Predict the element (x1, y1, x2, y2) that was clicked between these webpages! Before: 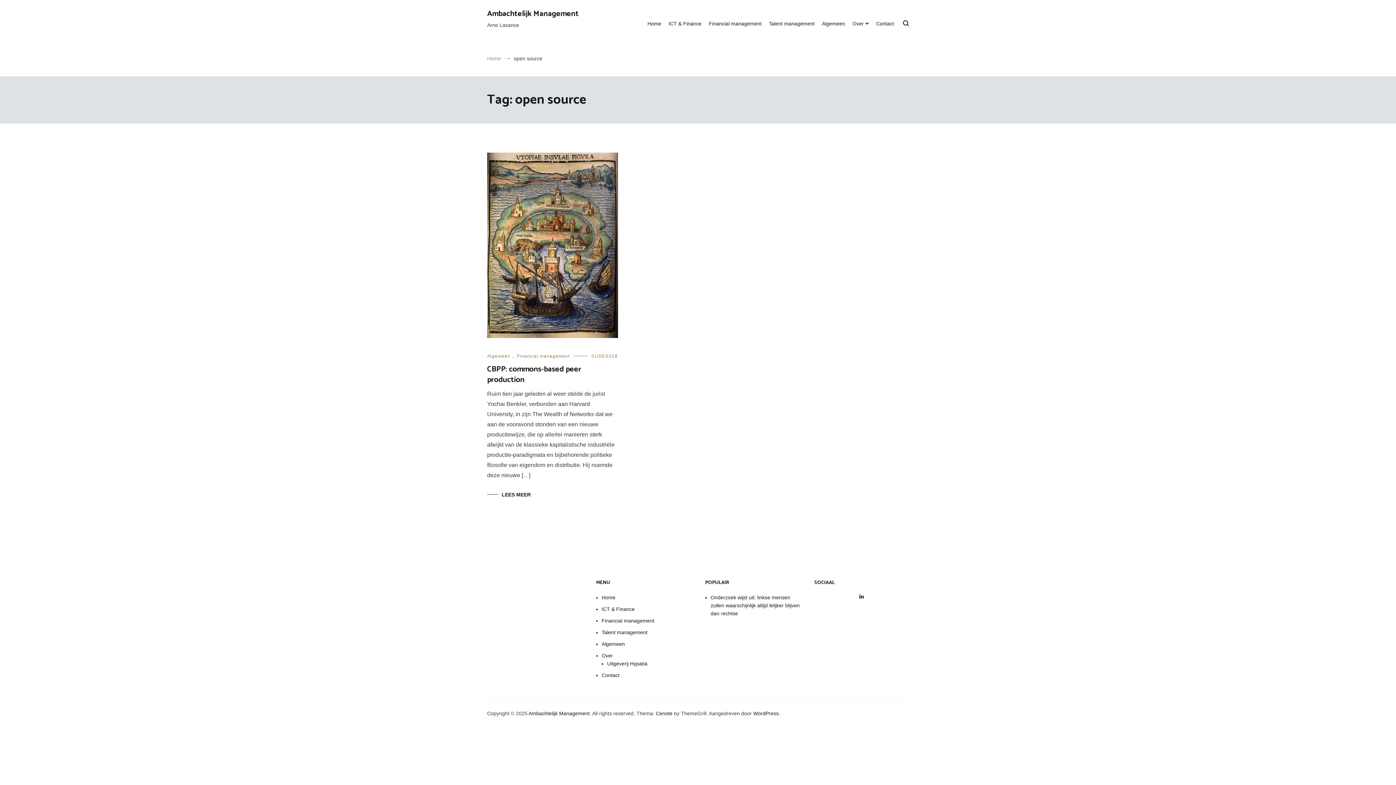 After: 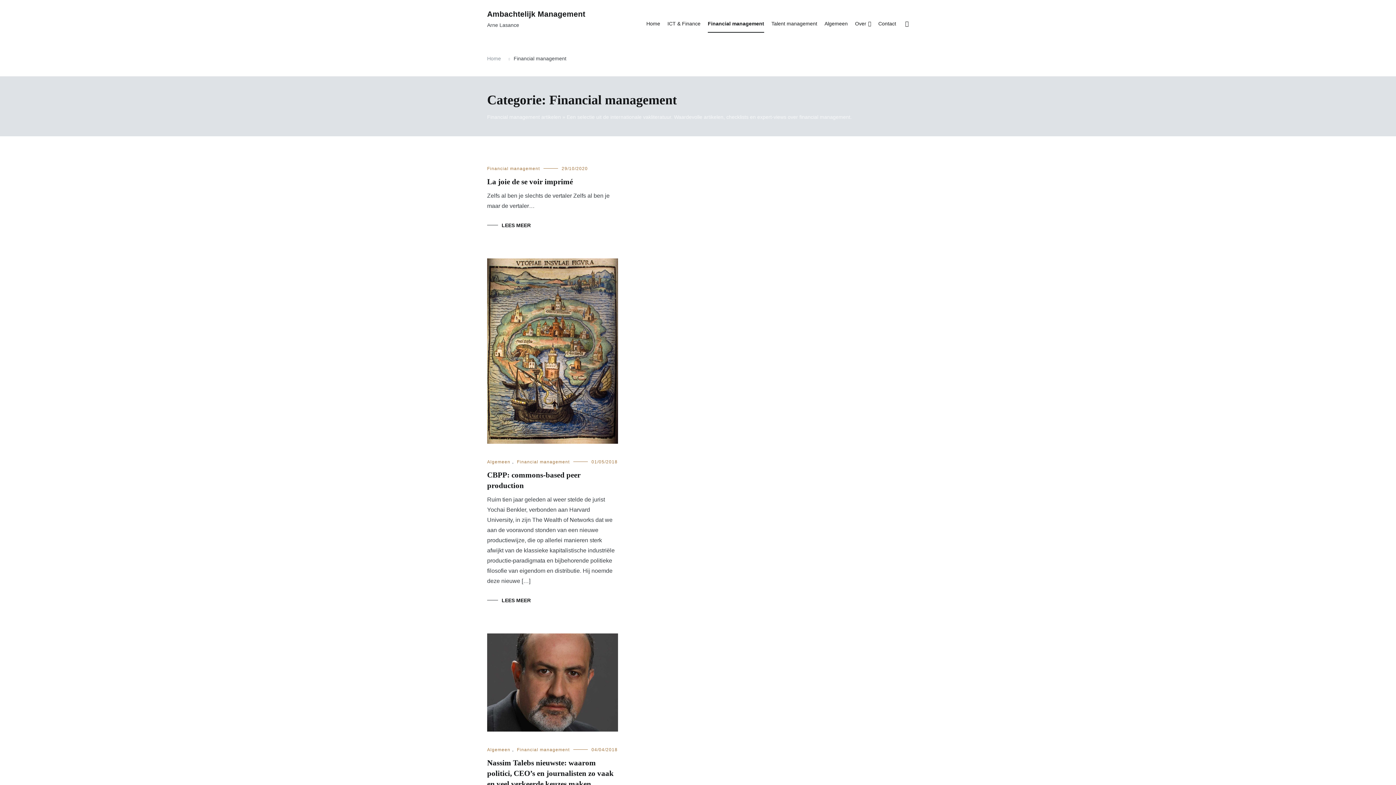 Action: label: Financial management bbox: (709, 15, 761, 32)